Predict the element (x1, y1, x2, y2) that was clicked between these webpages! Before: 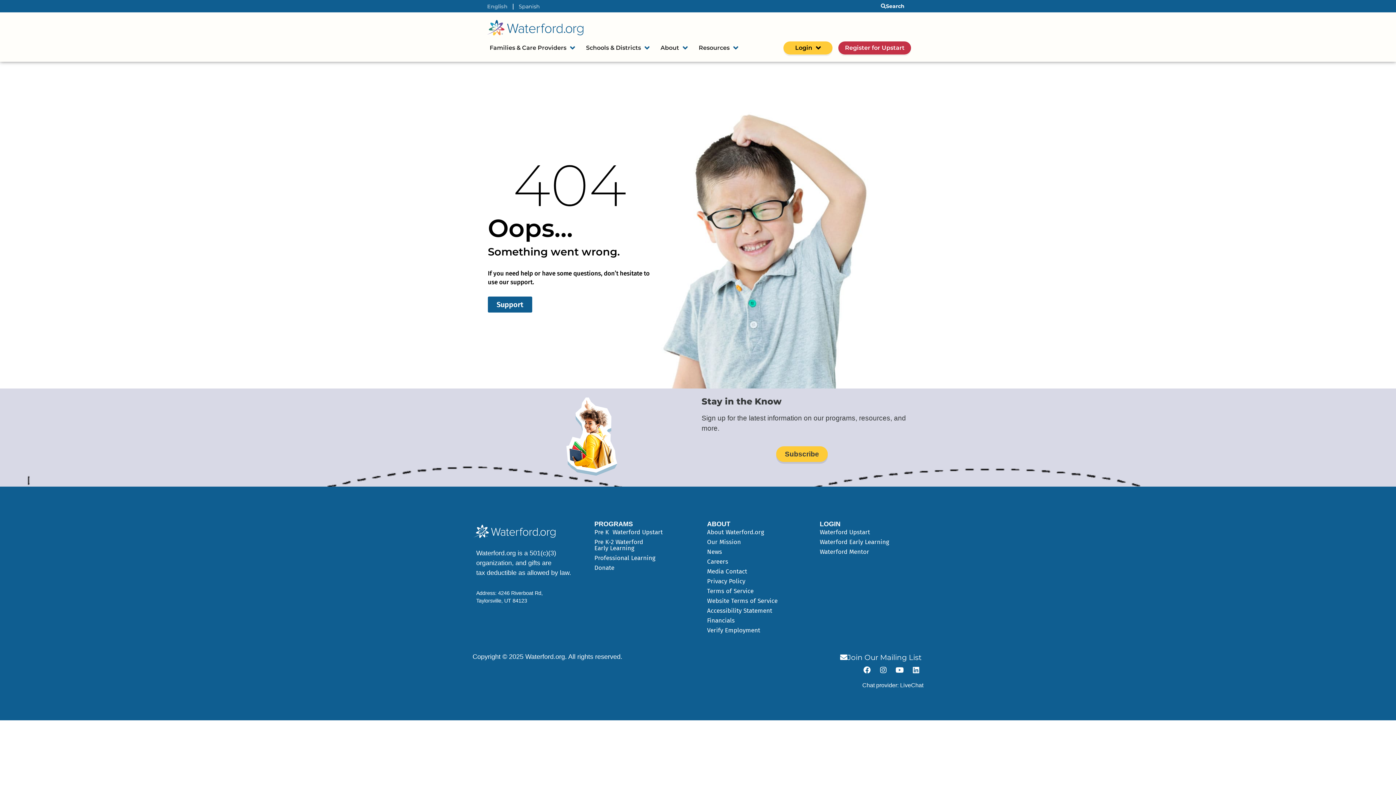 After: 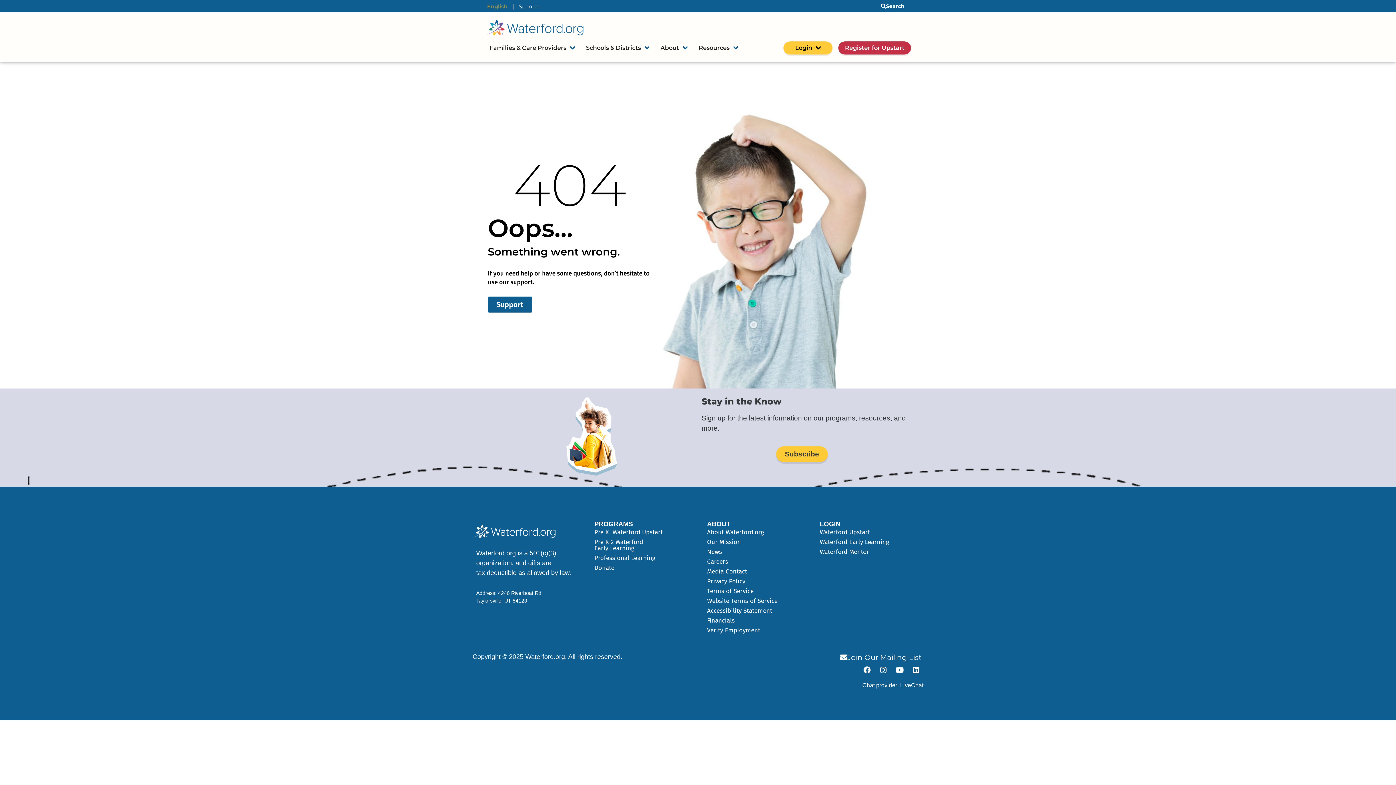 Action: bbox: (485, 2, 509, 10) label: English